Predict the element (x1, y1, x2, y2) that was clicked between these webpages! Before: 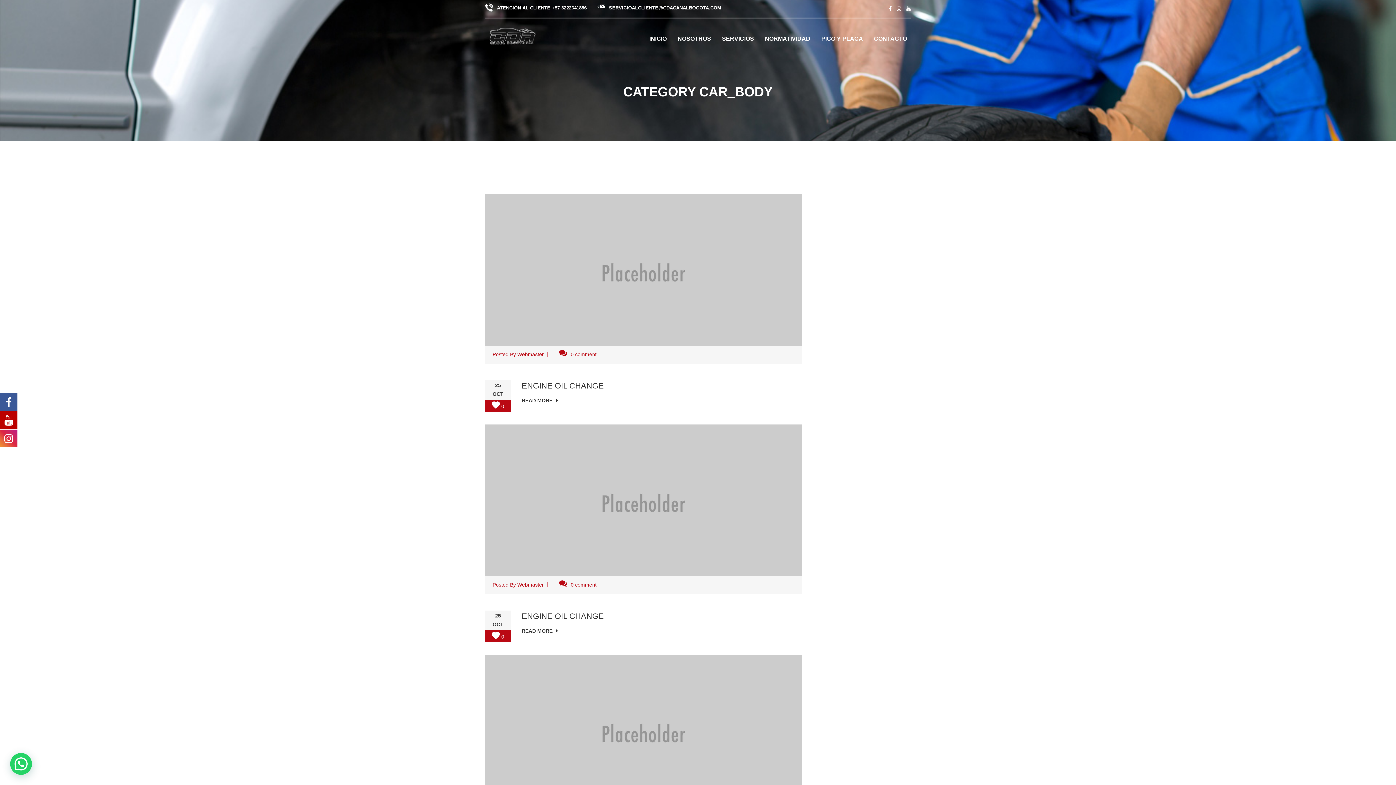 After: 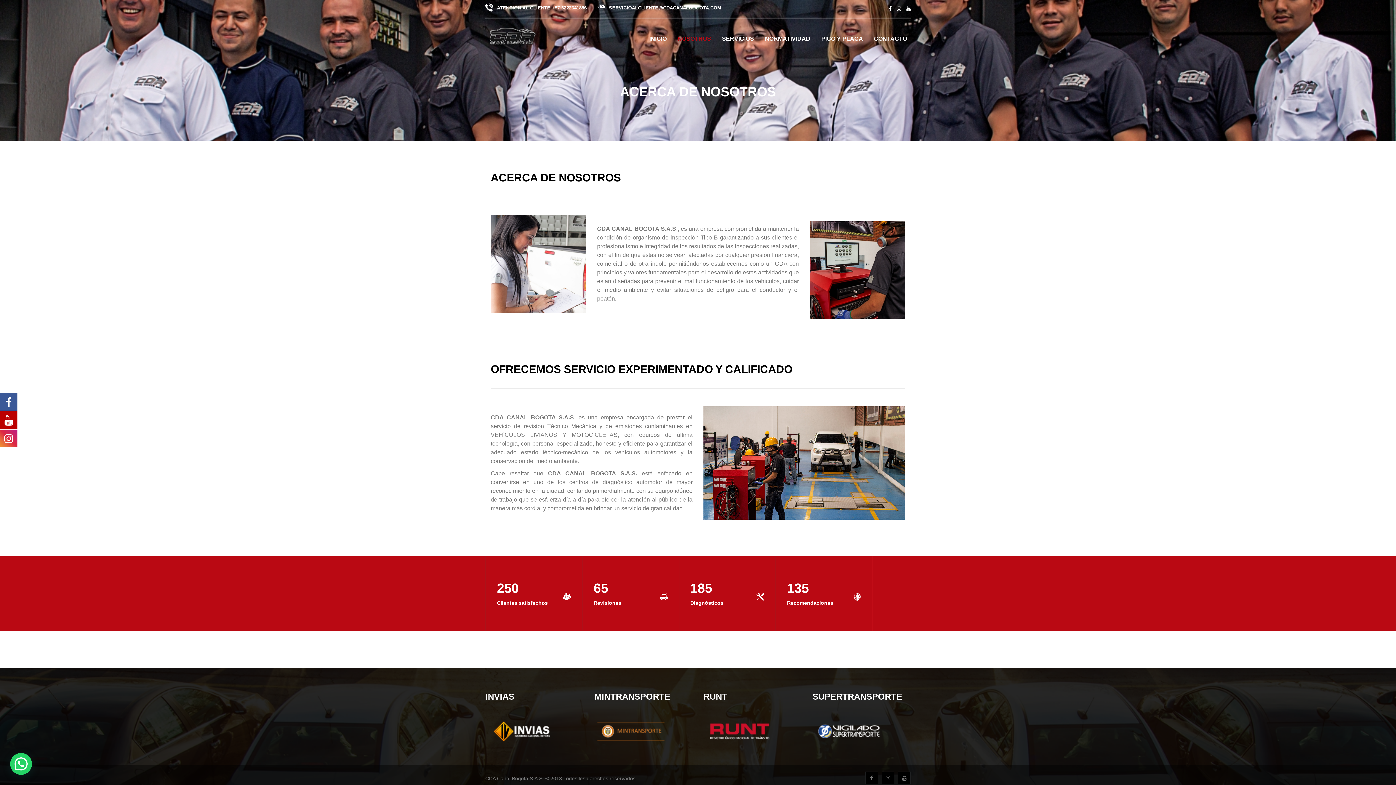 Action: label: NOSOTROS bbox: (672, 29, 716, 48)